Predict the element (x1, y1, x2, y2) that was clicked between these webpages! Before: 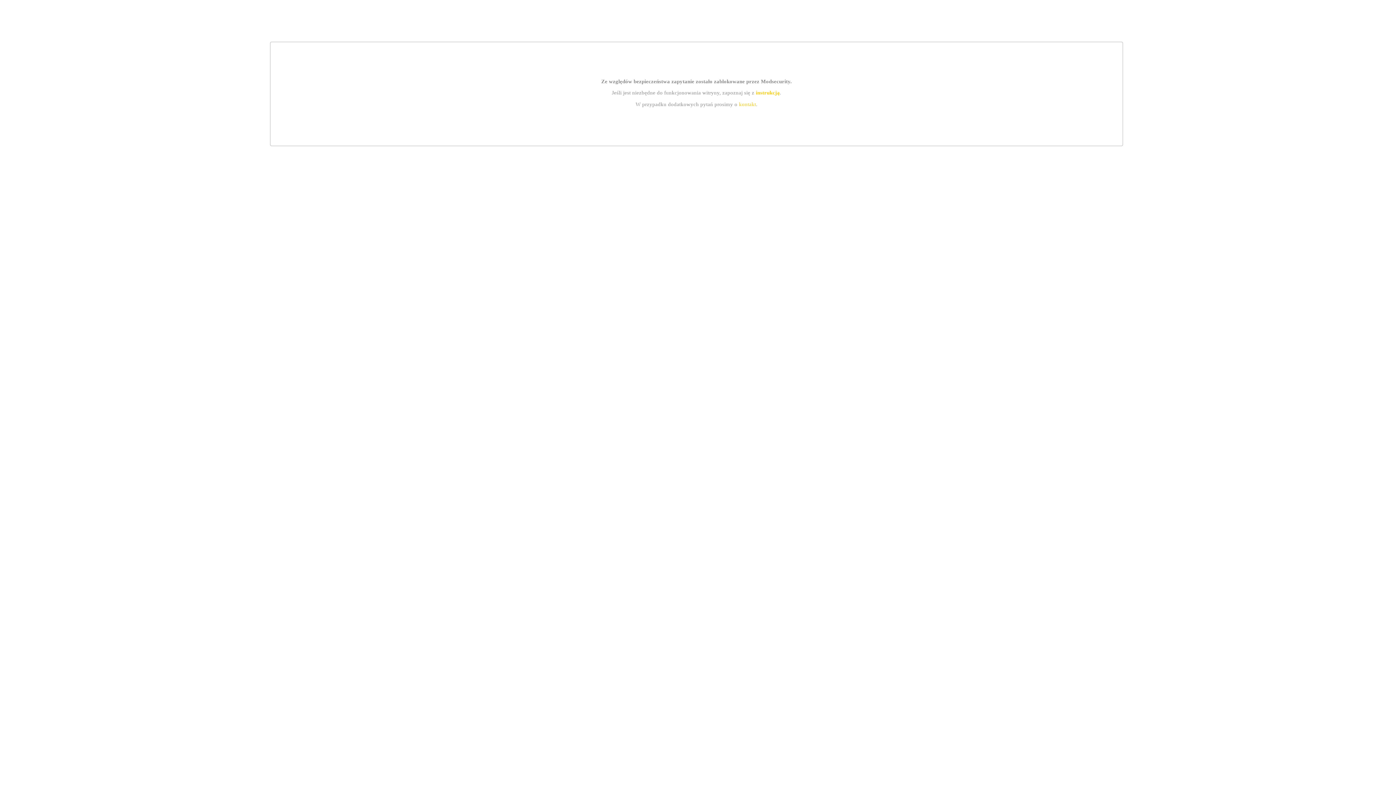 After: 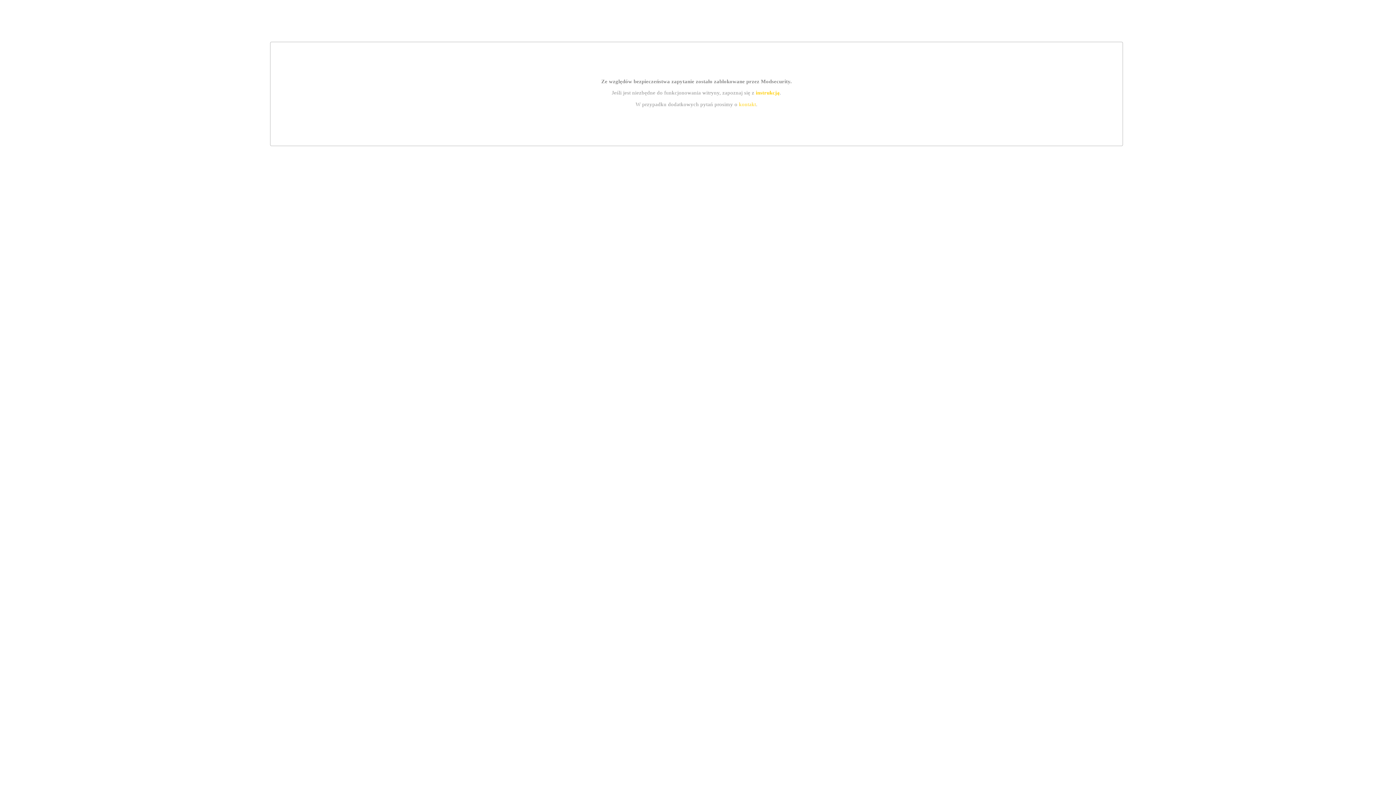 Action: bbox: (755, 89, 779, 95) label: instrukcją